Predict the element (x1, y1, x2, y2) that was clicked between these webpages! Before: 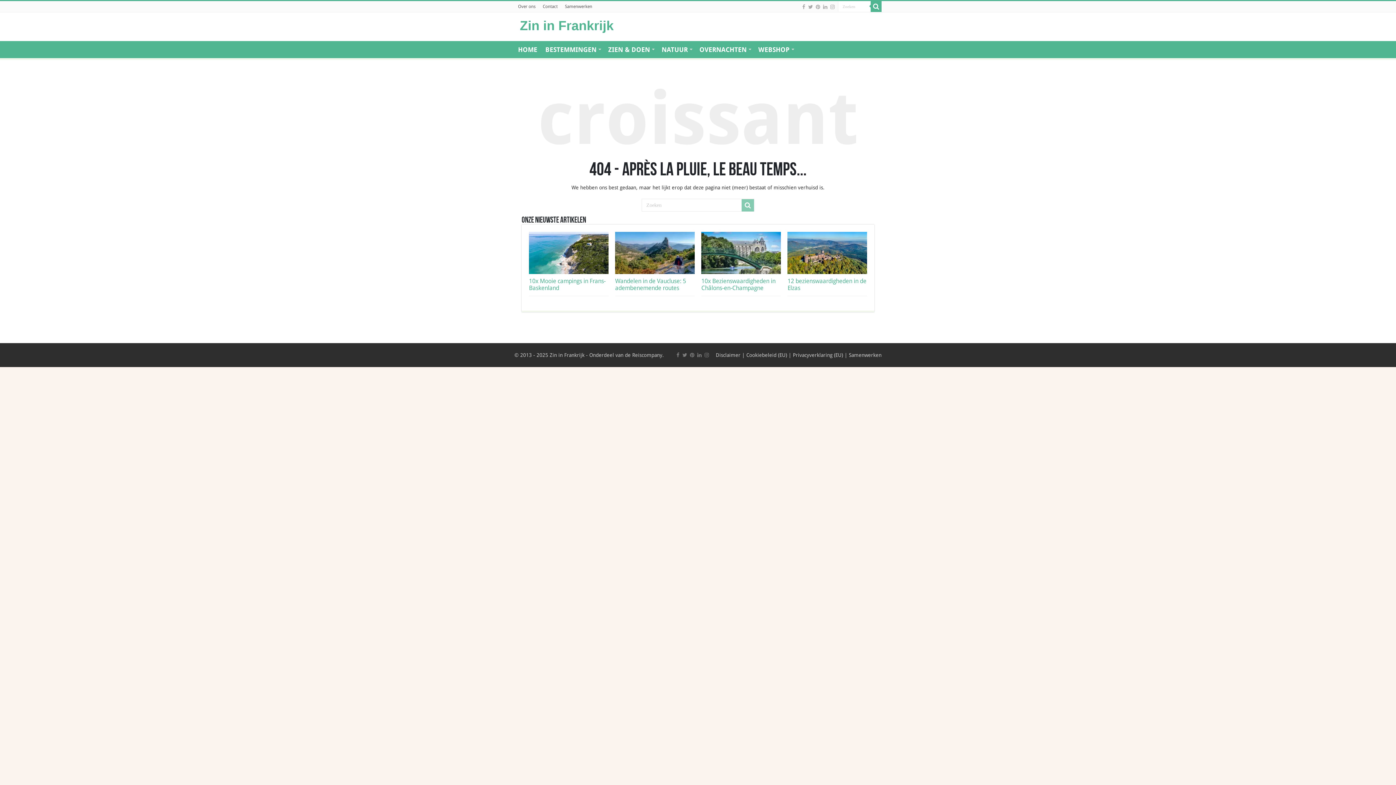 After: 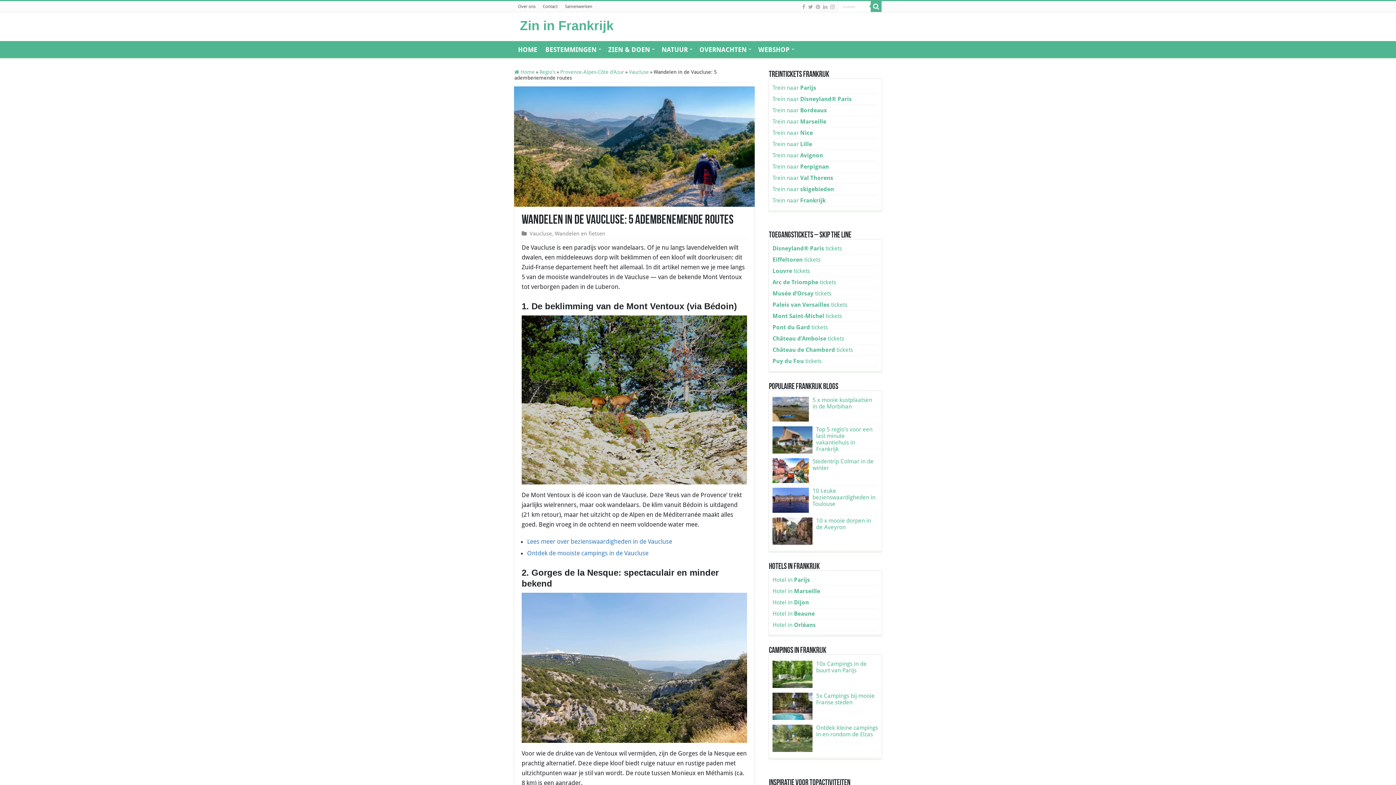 Action: label:   bbox: (615, 232, 694, 274)